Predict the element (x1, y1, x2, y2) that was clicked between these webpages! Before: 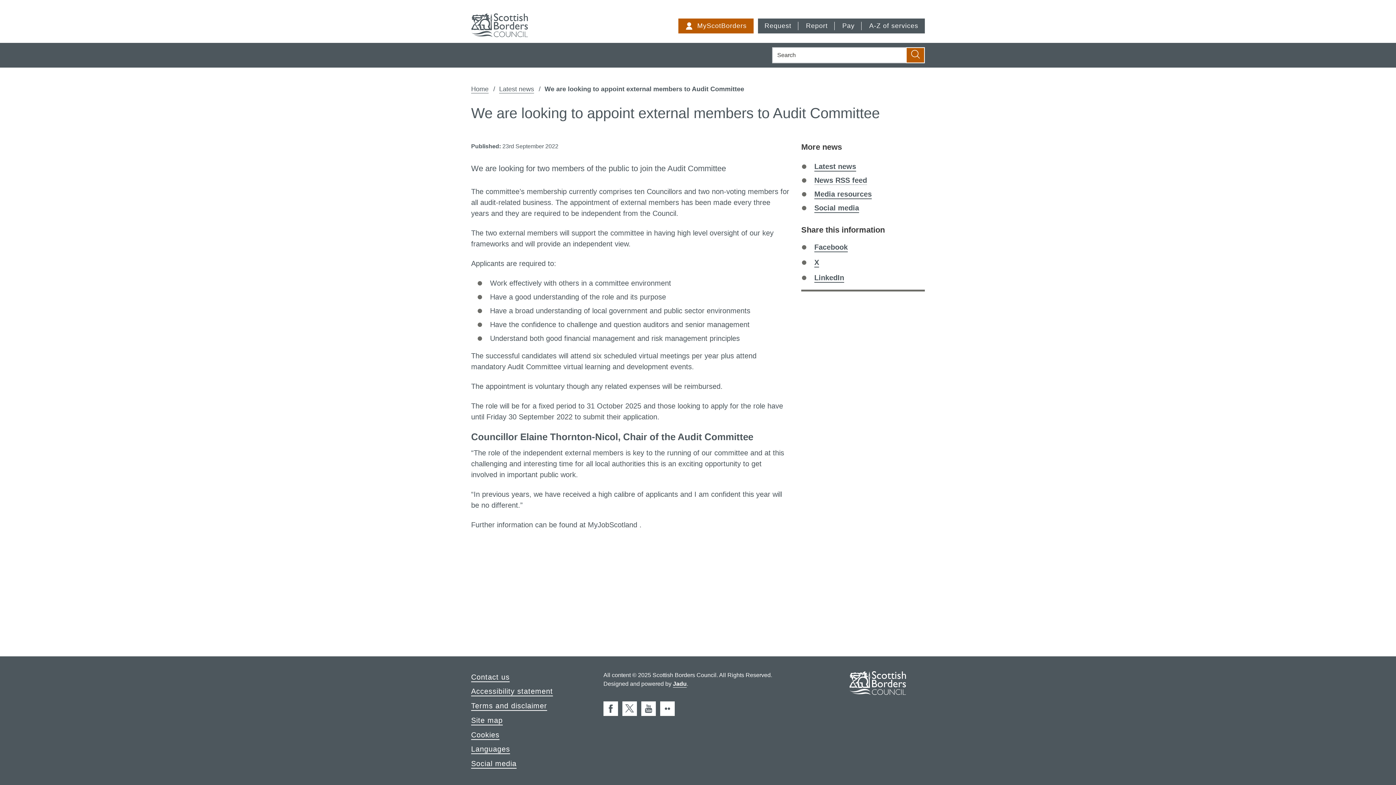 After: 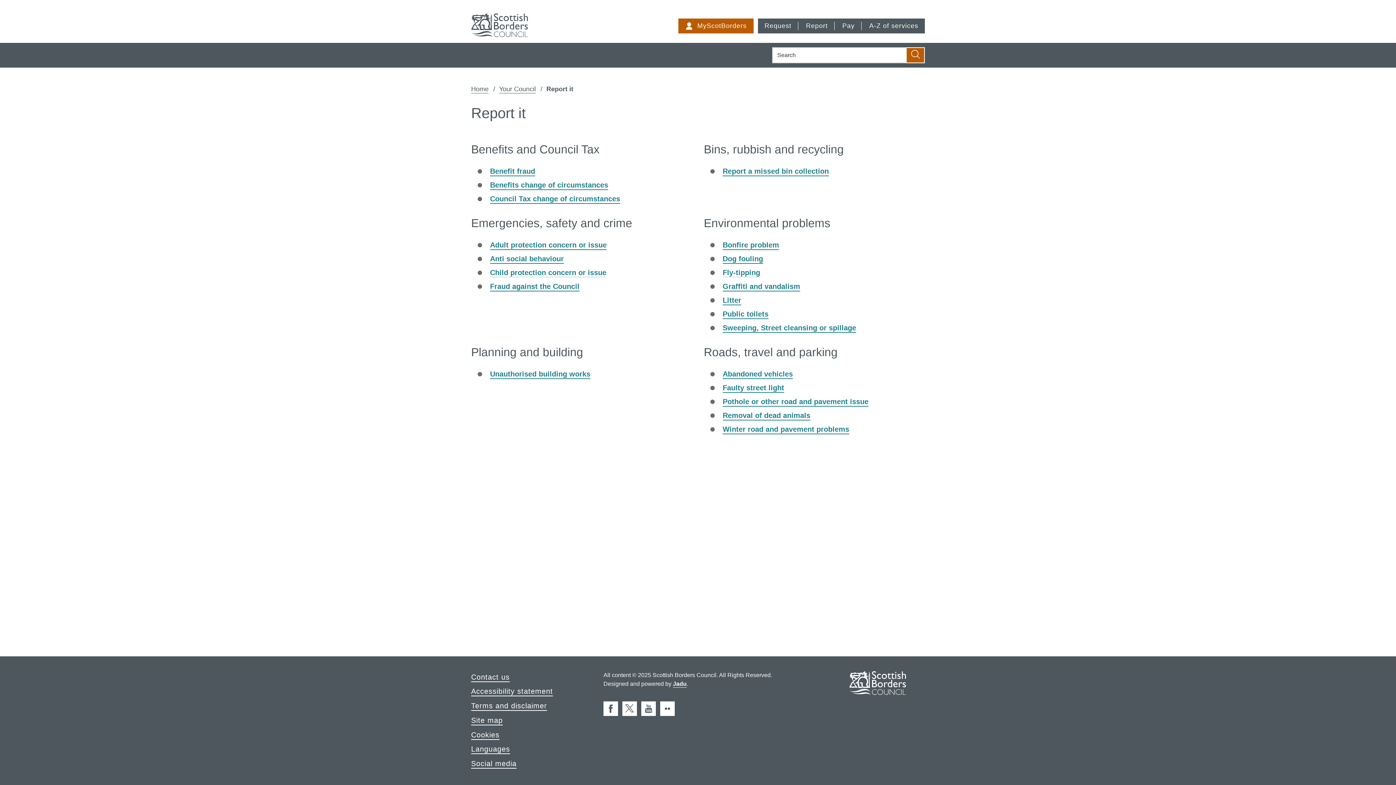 Action: label: Report bbox: (799, 18, 836, 33)